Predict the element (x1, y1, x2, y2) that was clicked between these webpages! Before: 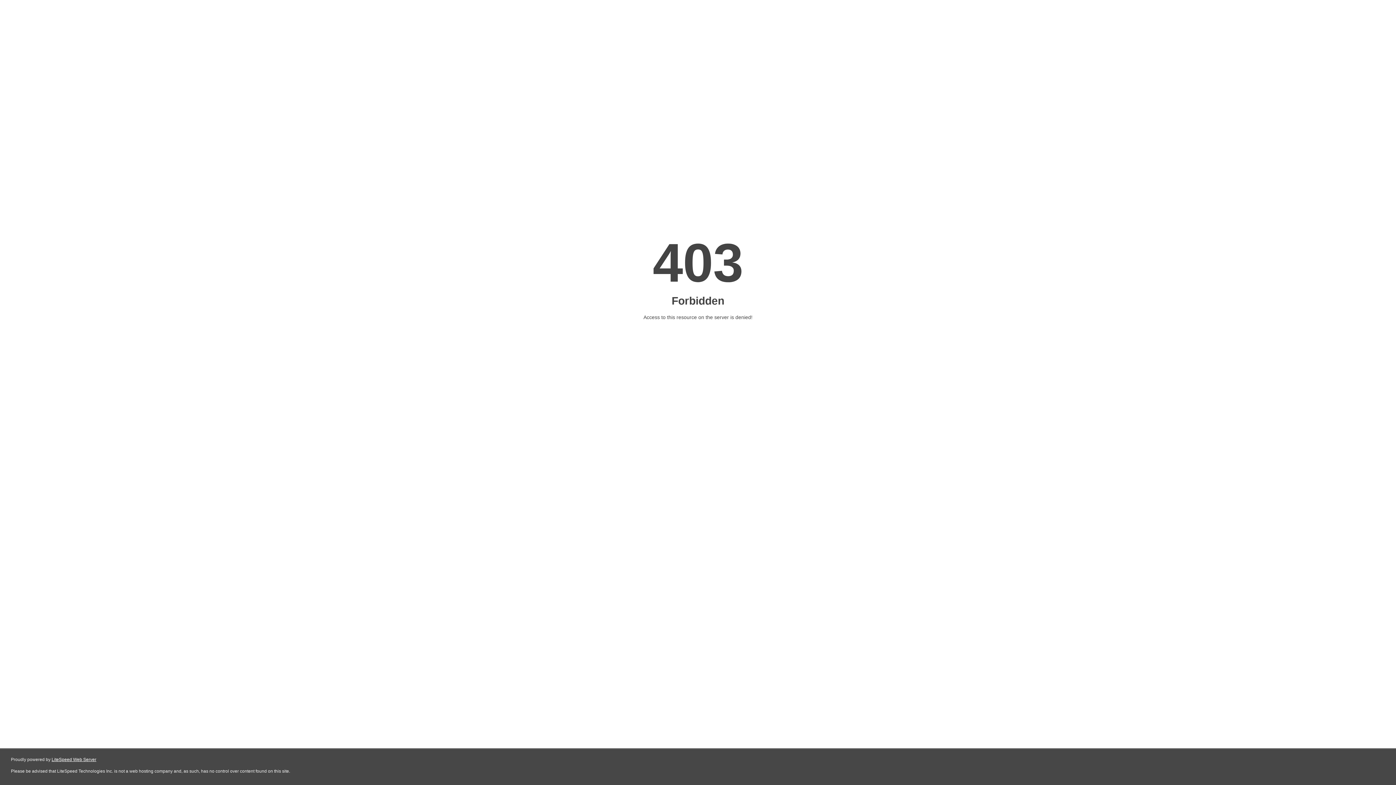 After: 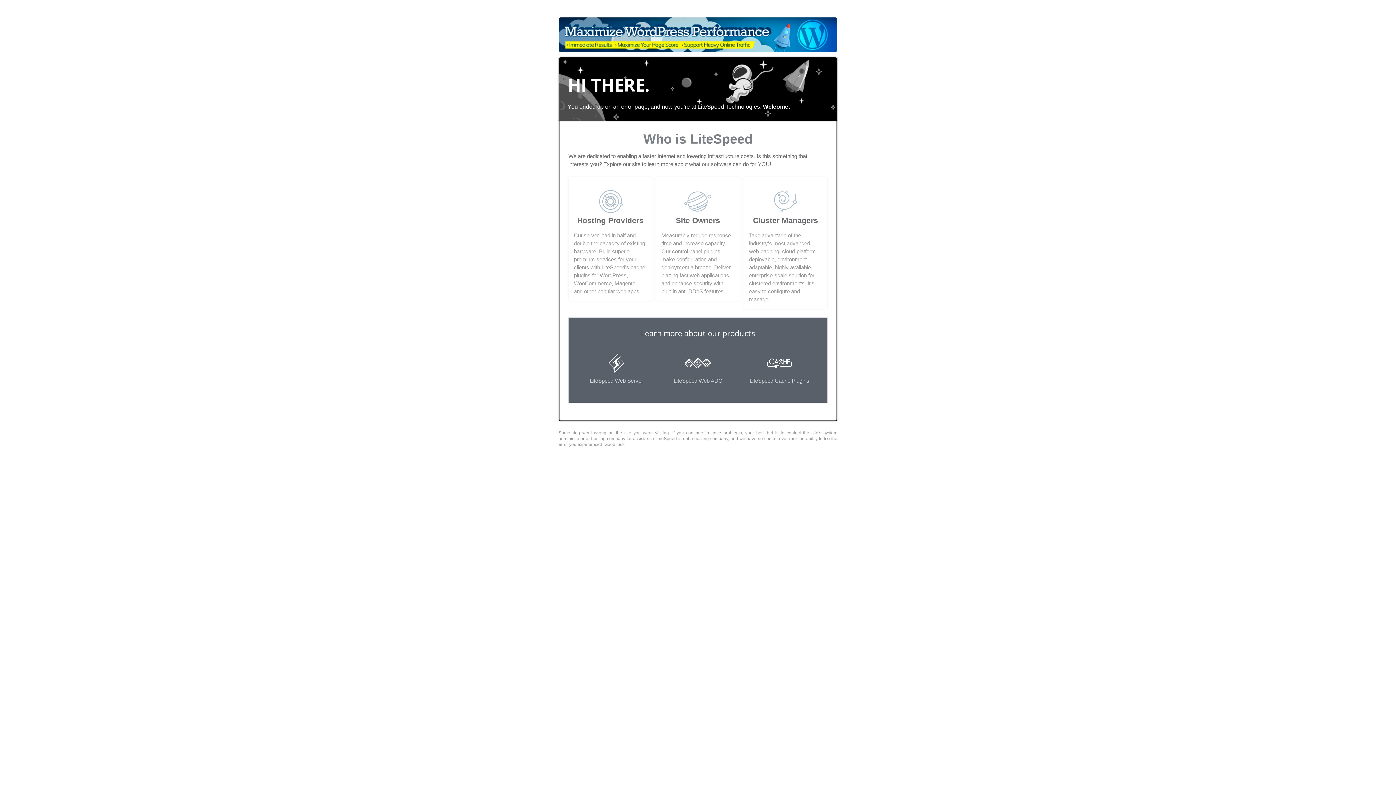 Action: label: LiteSpeed Web Server bbox: (51, 757, 96, 762)